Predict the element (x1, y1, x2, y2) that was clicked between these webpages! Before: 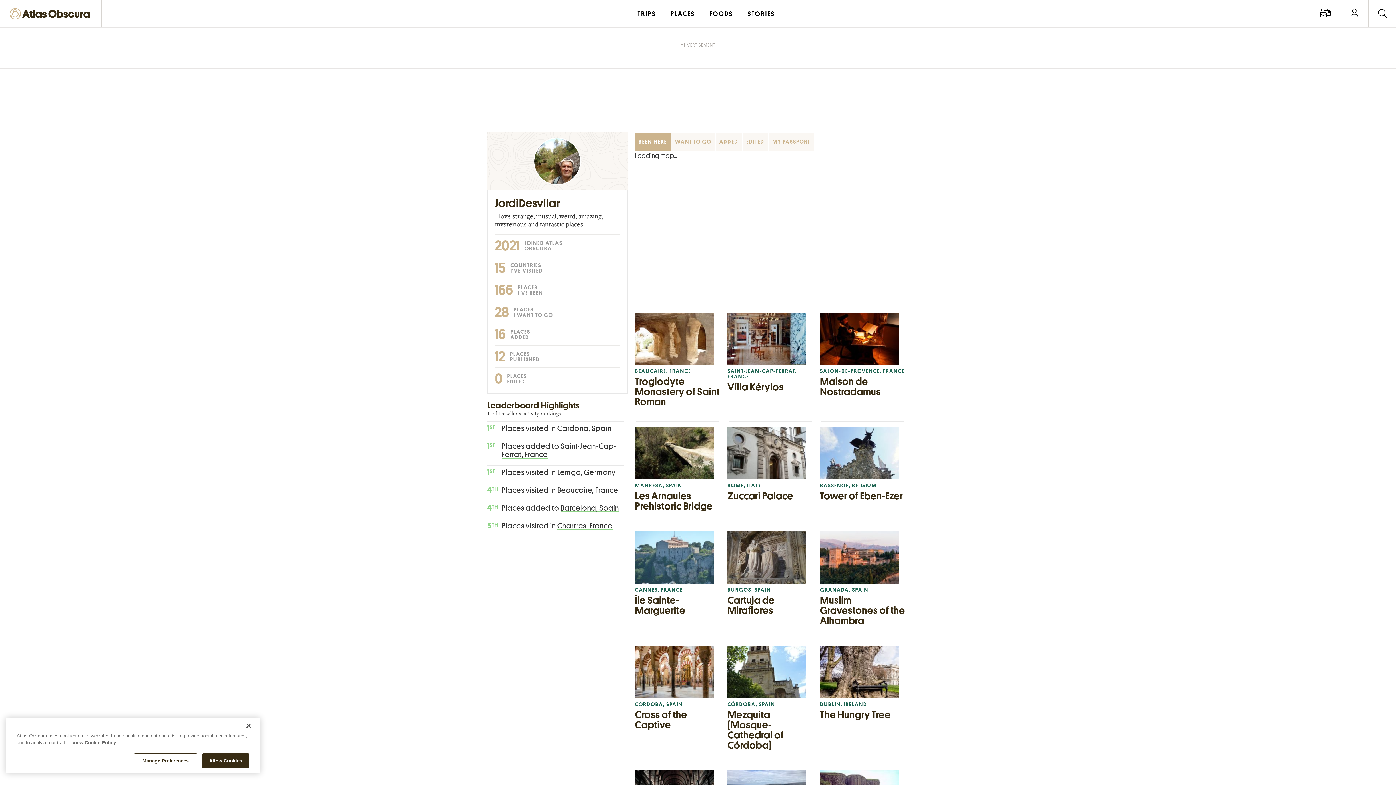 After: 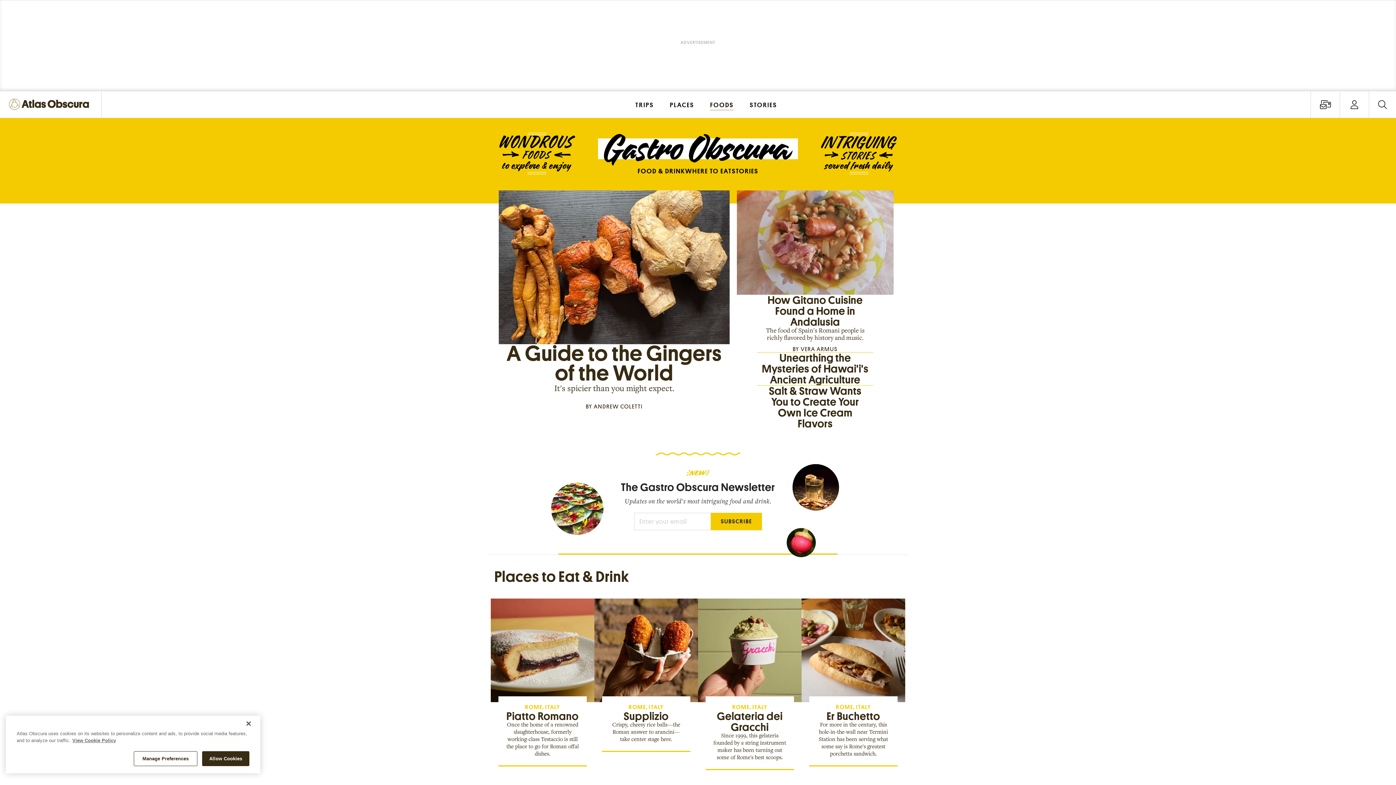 Action: label: FOODS bbox: (702, 0, 740, 26)